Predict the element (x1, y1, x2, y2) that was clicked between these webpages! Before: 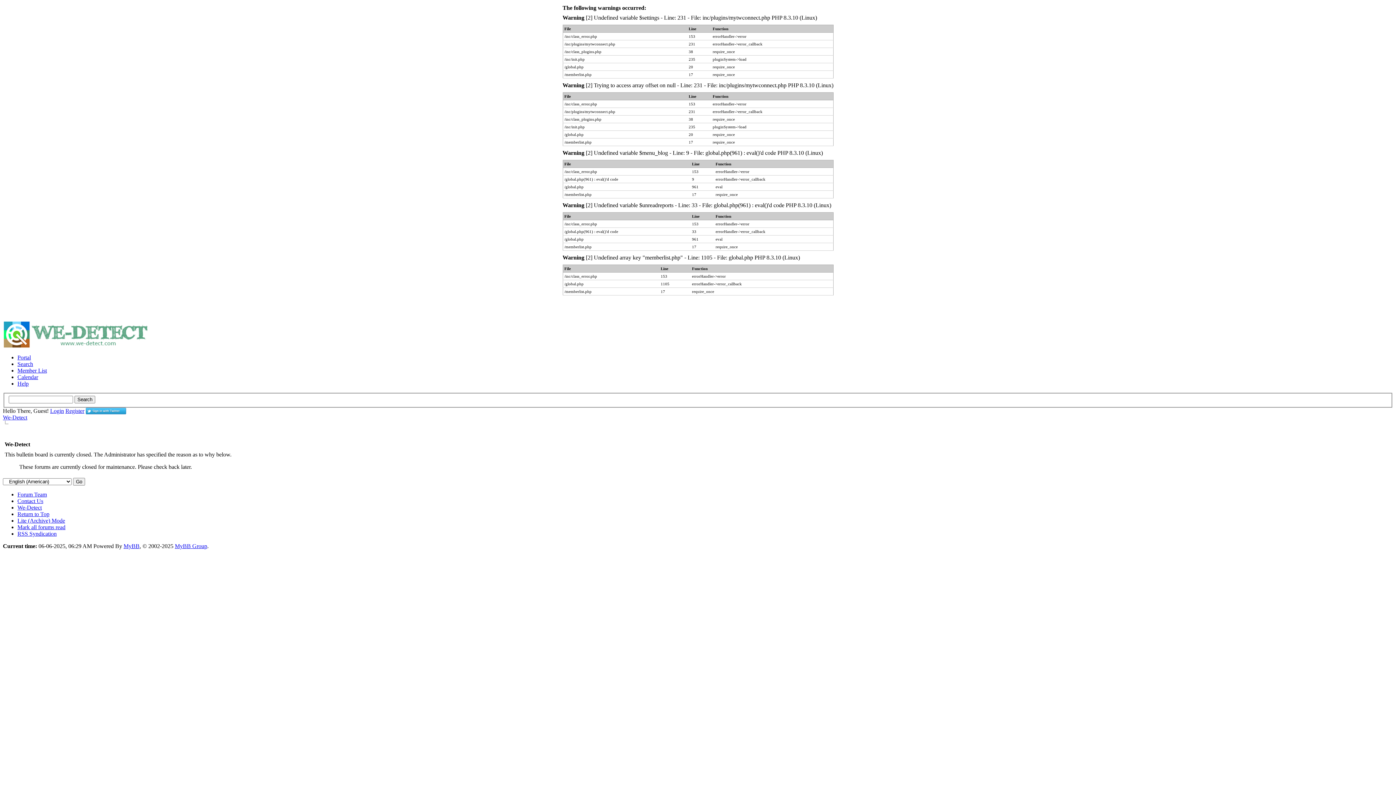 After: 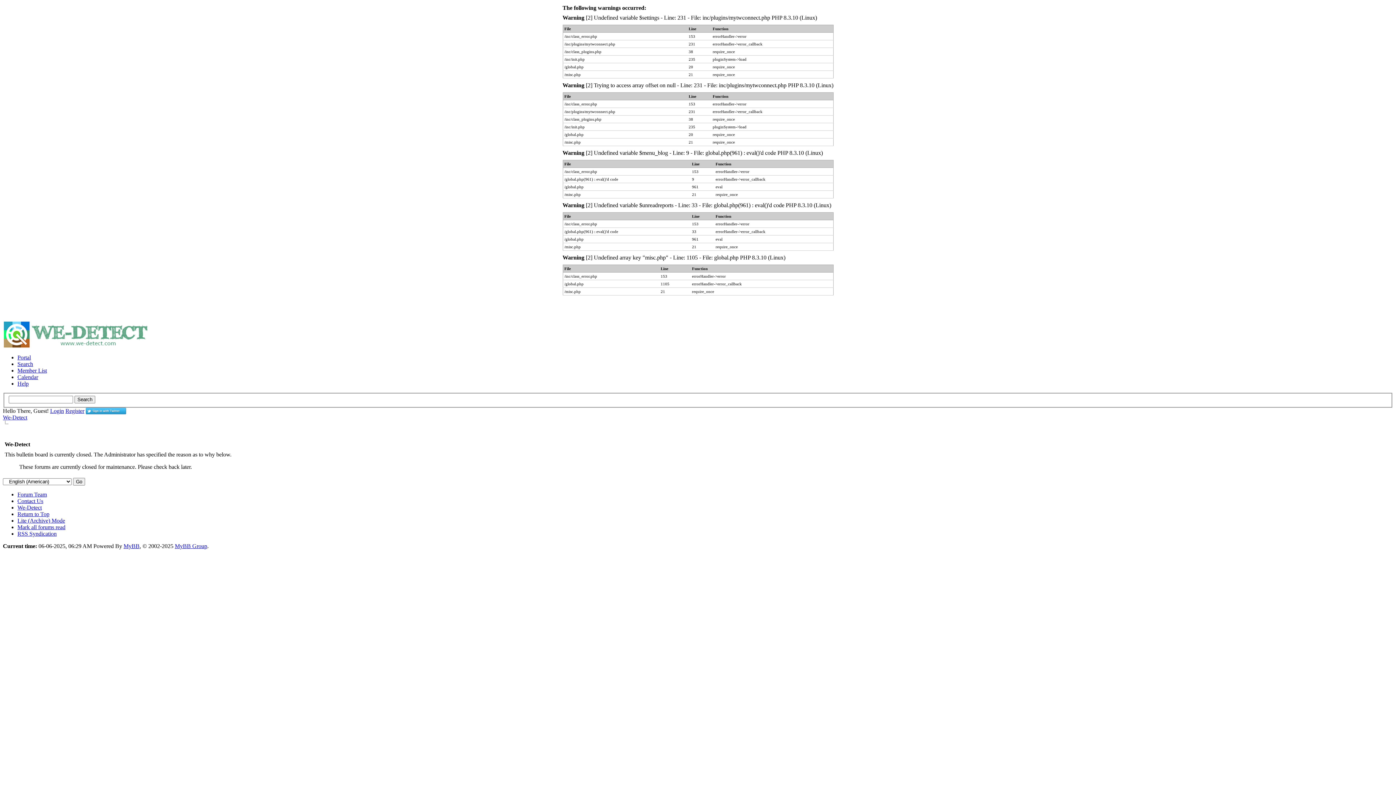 Action: label: Help bbox: (17, 380, 28, 386)